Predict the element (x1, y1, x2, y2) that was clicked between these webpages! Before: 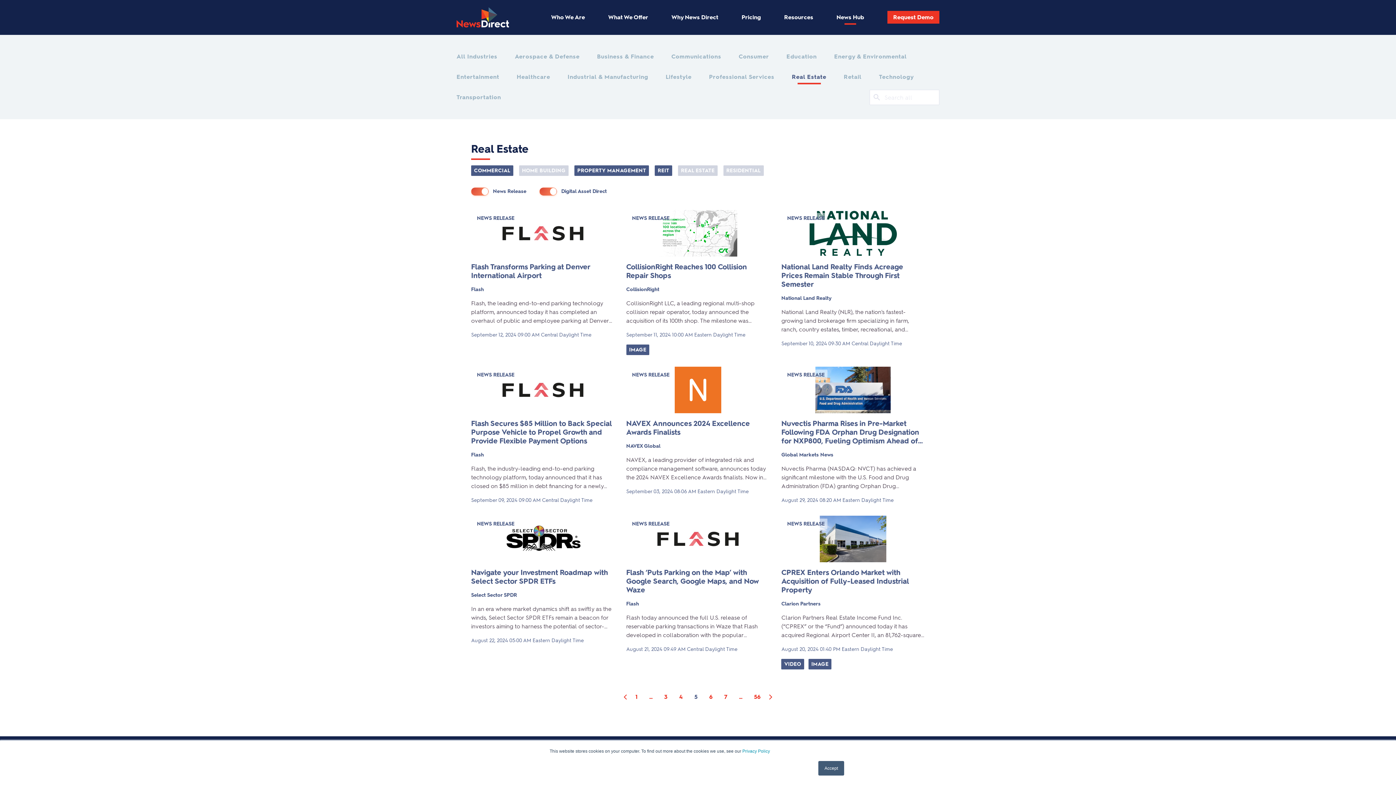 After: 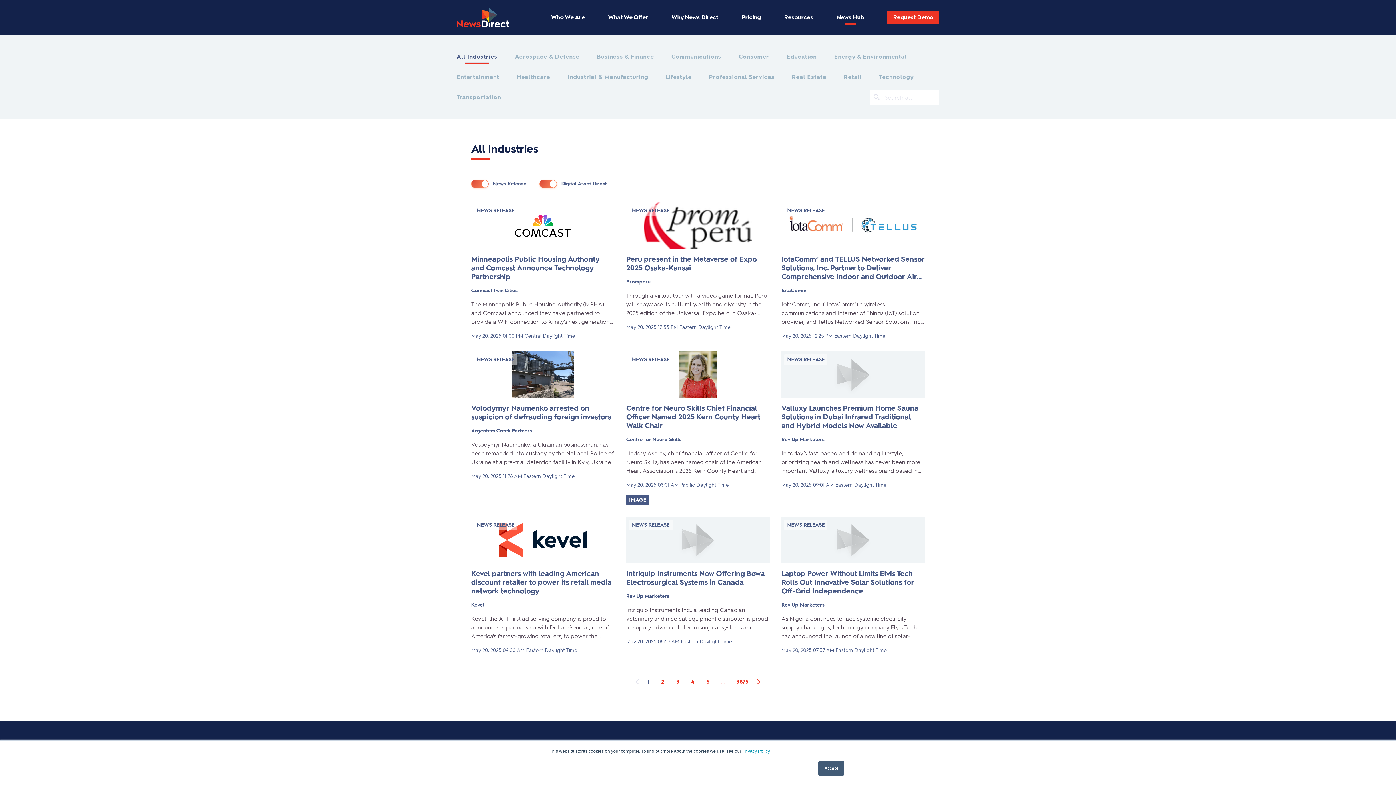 Action: label: Energy & Environmental bbox: (834, 52, 906, 61)